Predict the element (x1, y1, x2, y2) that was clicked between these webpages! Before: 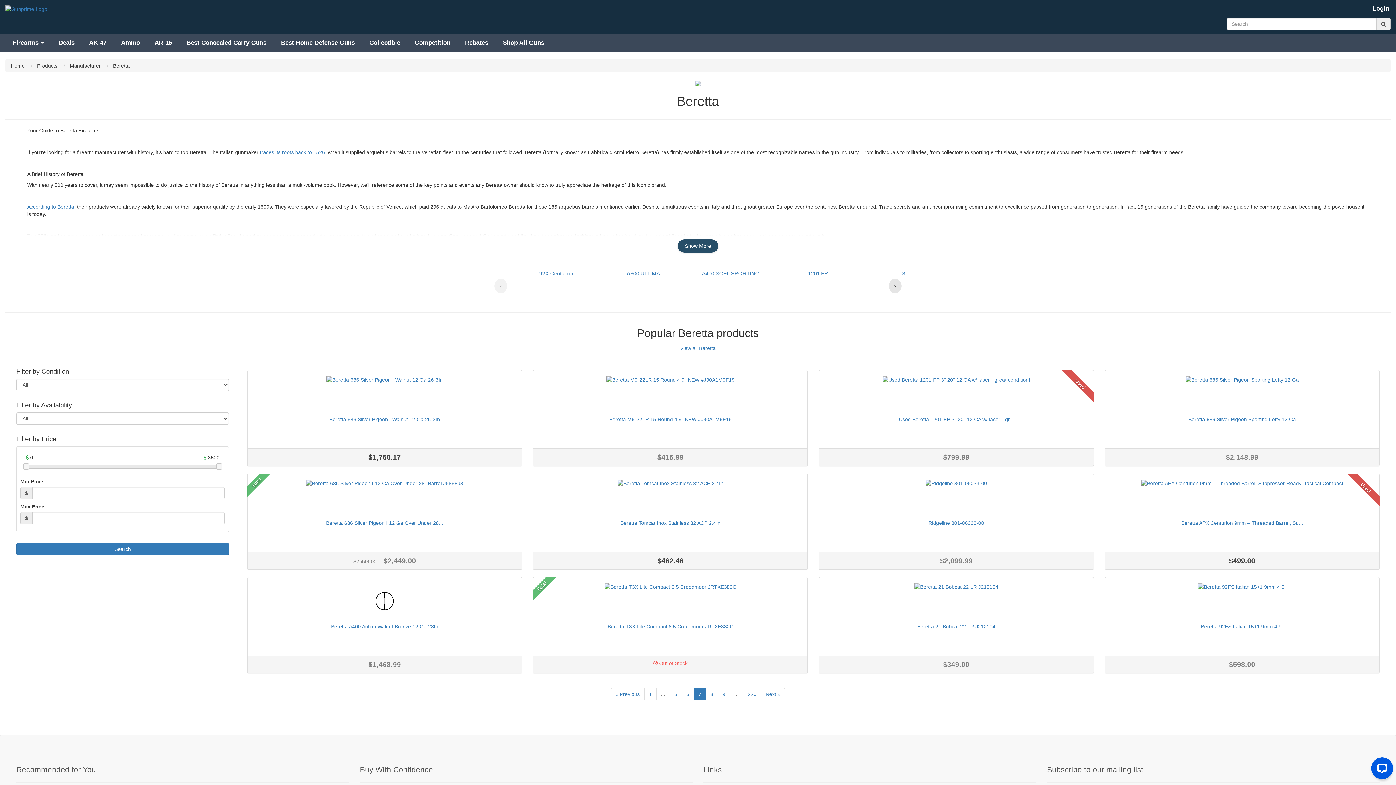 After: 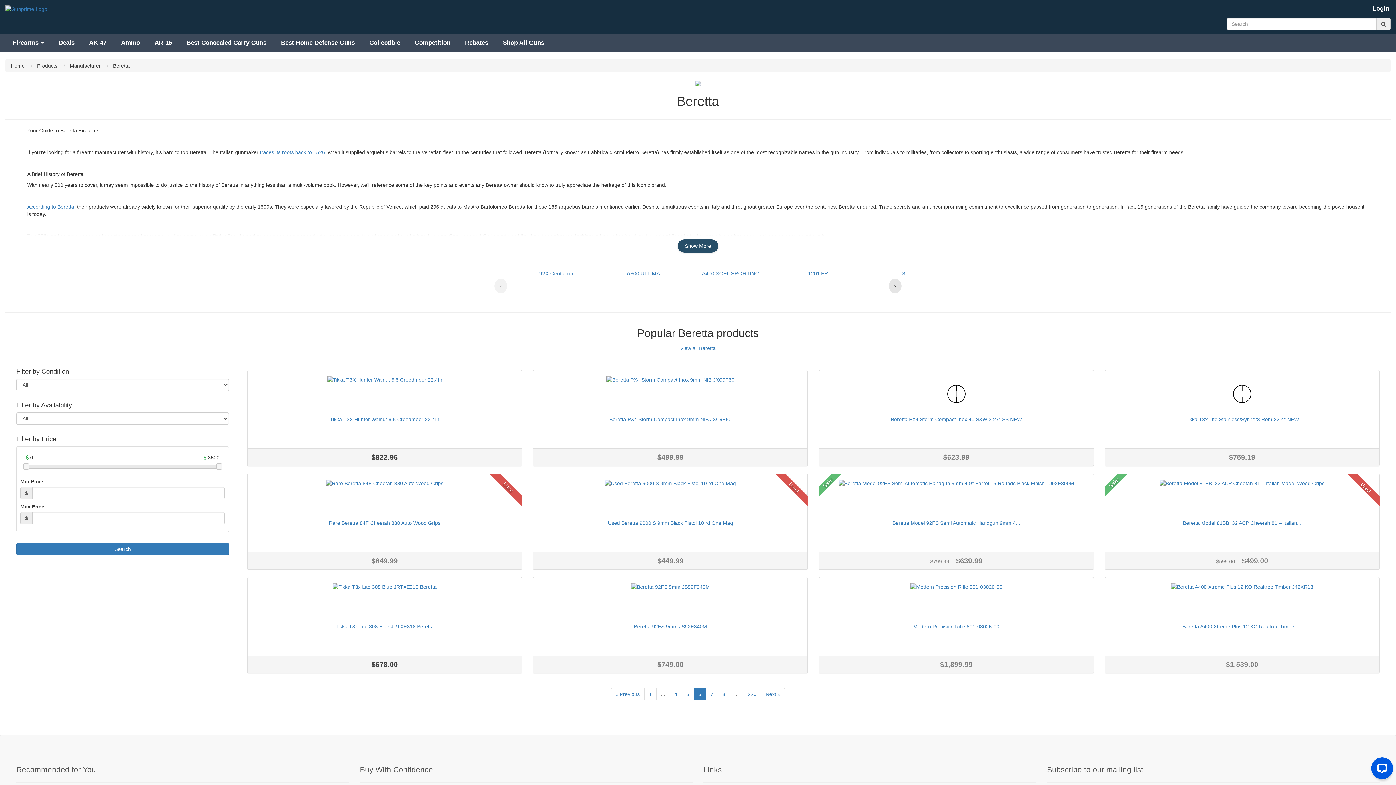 Action: label: 6 bbox: (681, 688, 694, 700)